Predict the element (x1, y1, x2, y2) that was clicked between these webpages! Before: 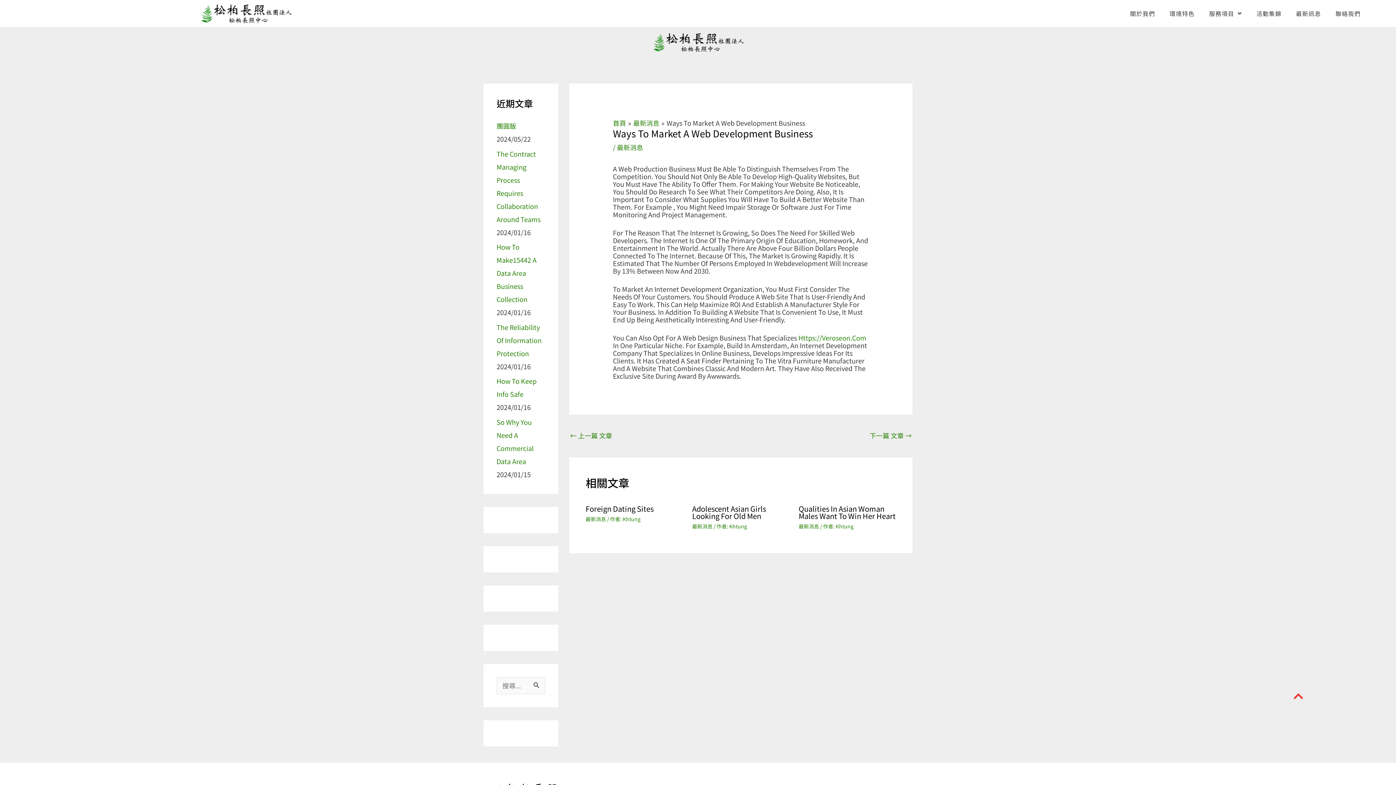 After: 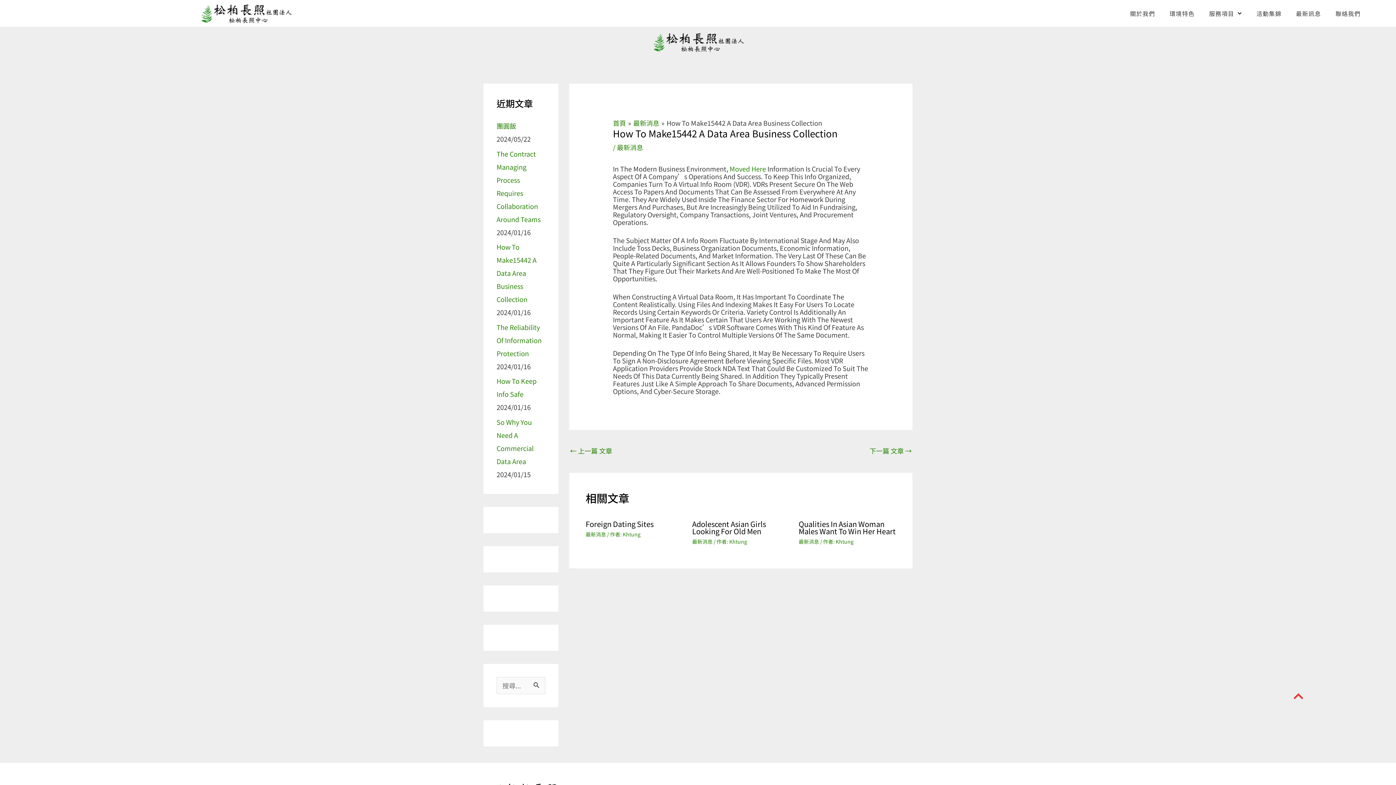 Action: bbox: (496, 242, 536, 304) label: How To Make15442 A Data Area Business Collection